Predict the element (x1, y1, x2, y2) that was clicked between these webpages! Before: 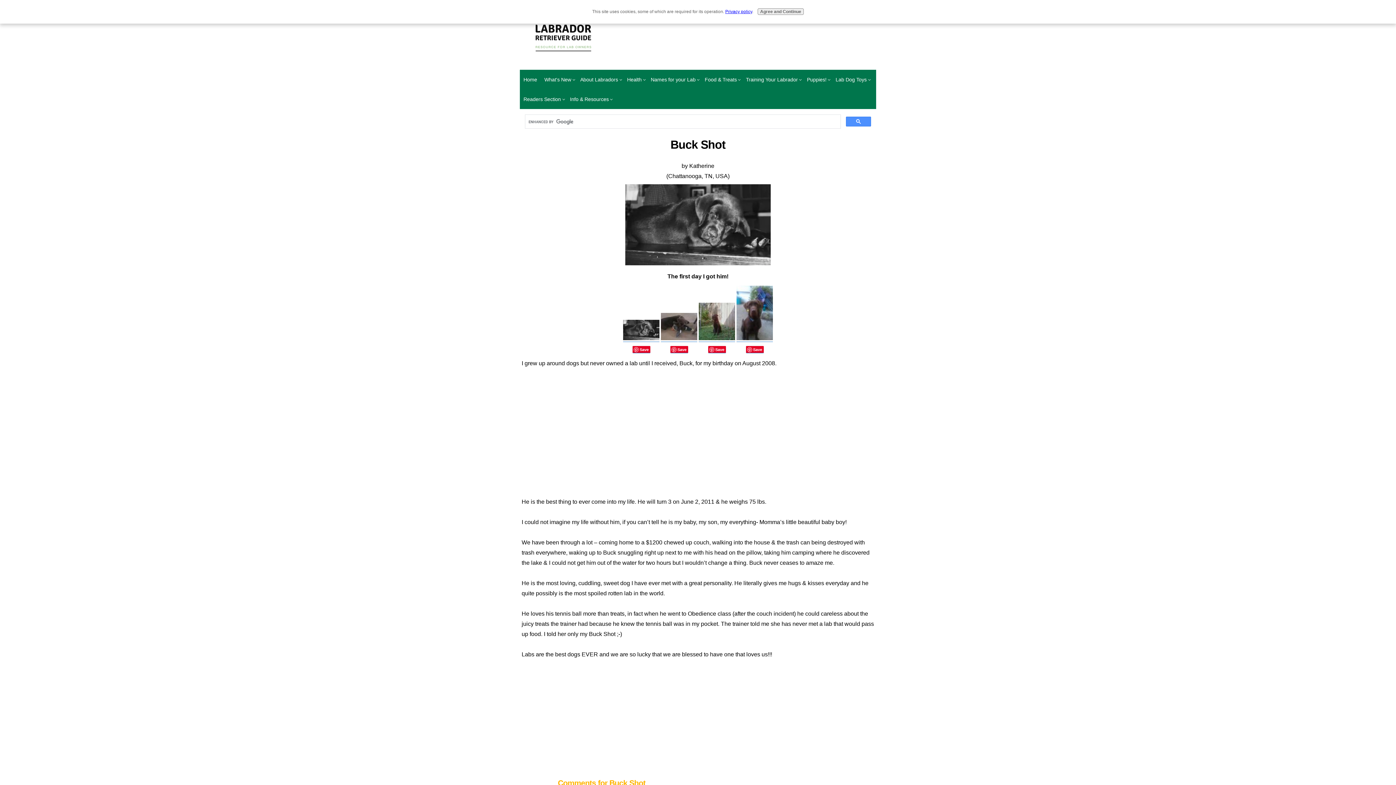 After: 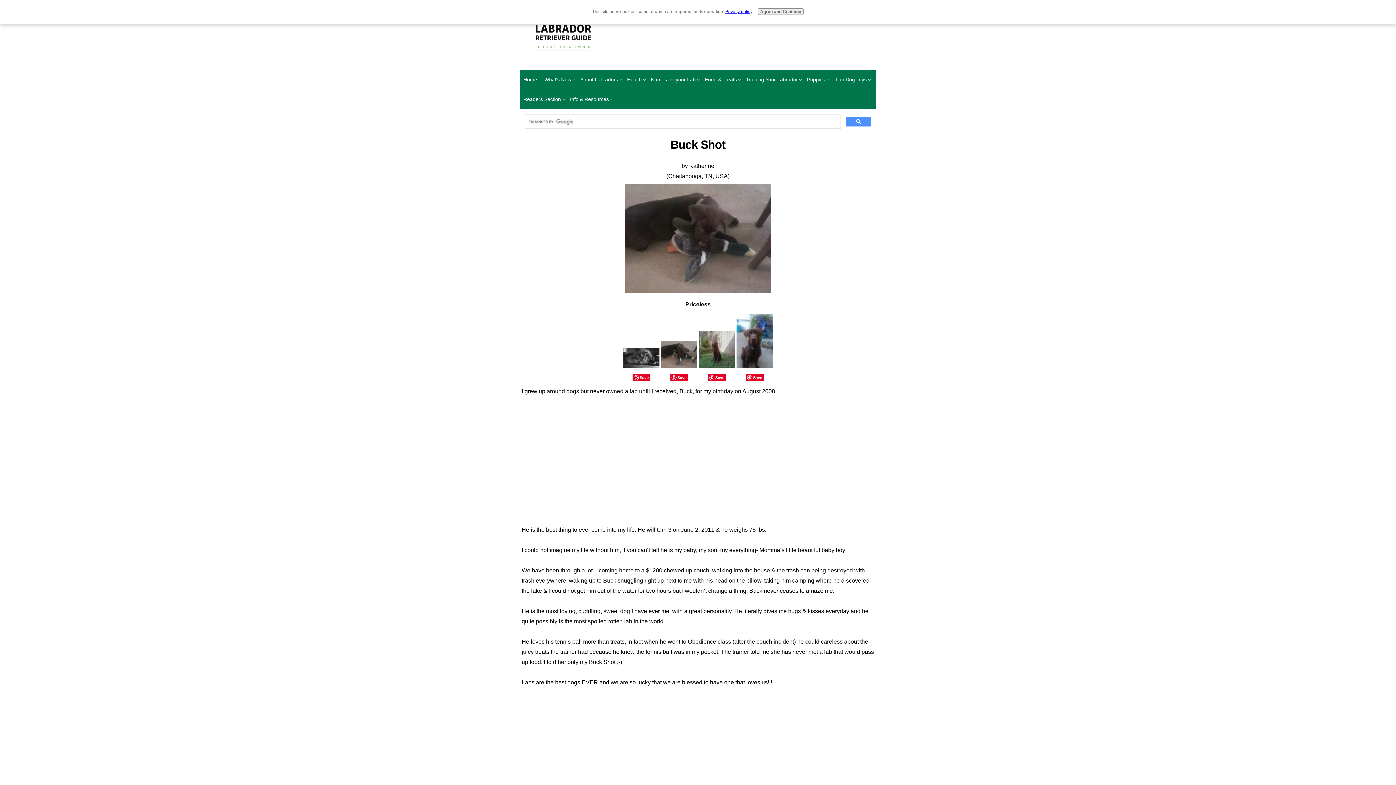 Action: bbox: (661, 335, 697, 342)